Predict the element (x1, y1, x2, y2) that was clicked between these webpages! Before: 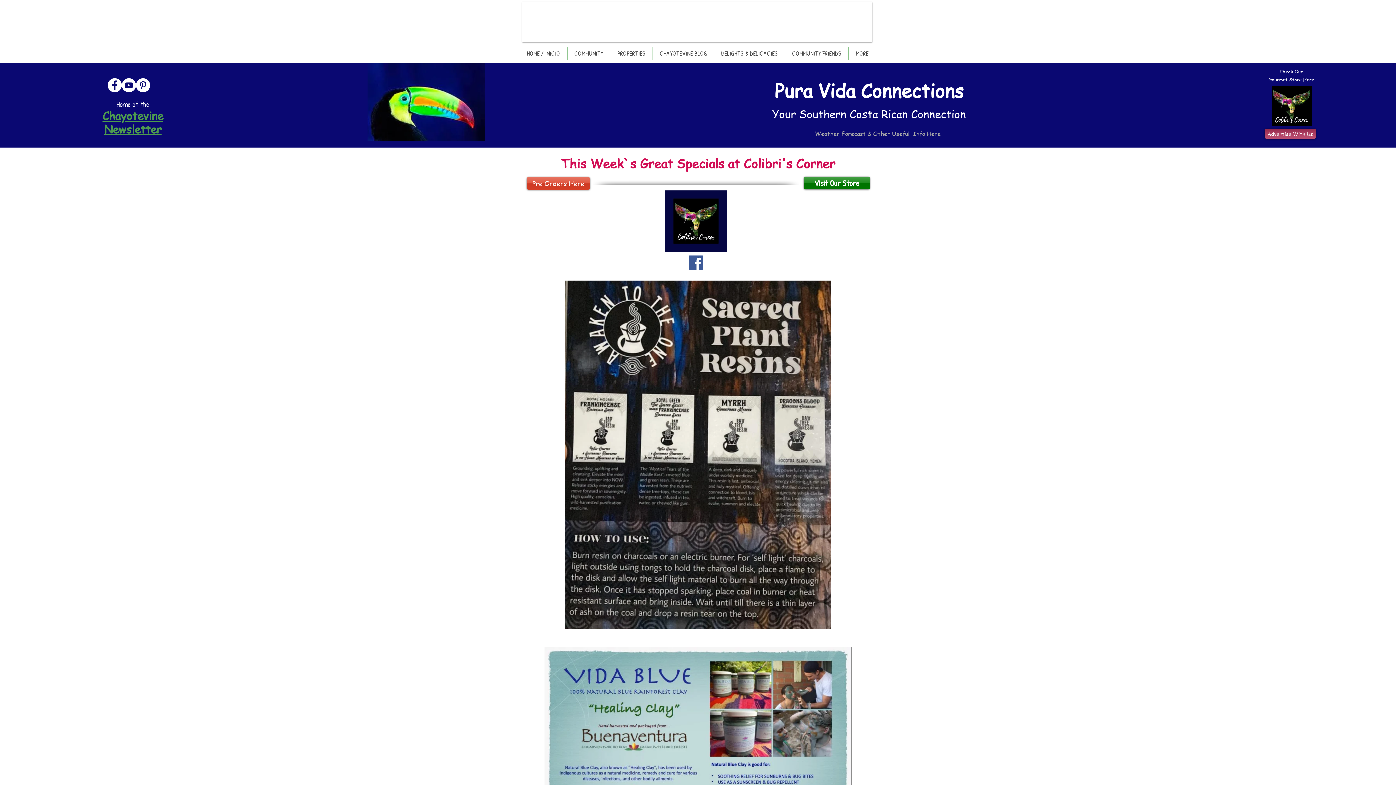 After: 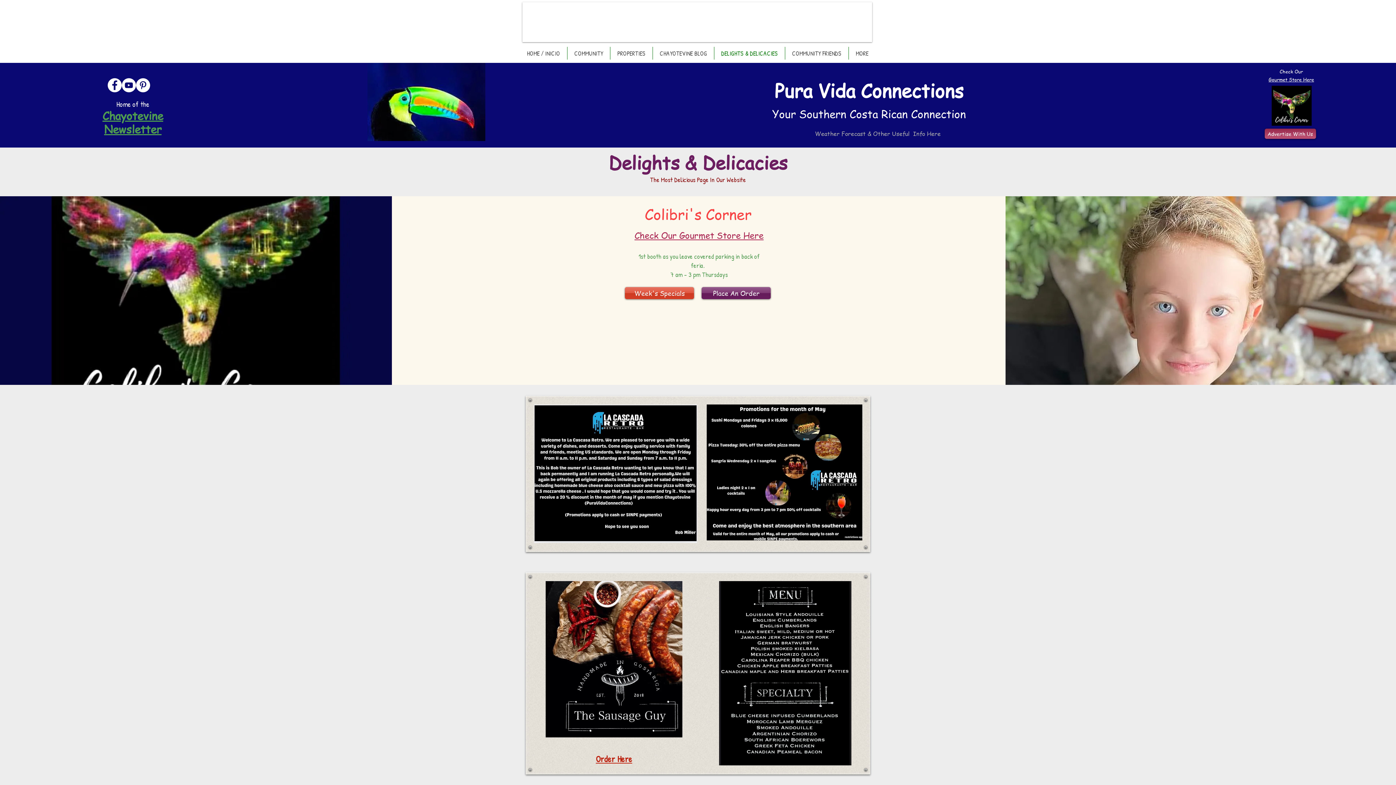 Action: bbox: (714, 46, 785, 59) label: DELIGHTS & DELICACIES